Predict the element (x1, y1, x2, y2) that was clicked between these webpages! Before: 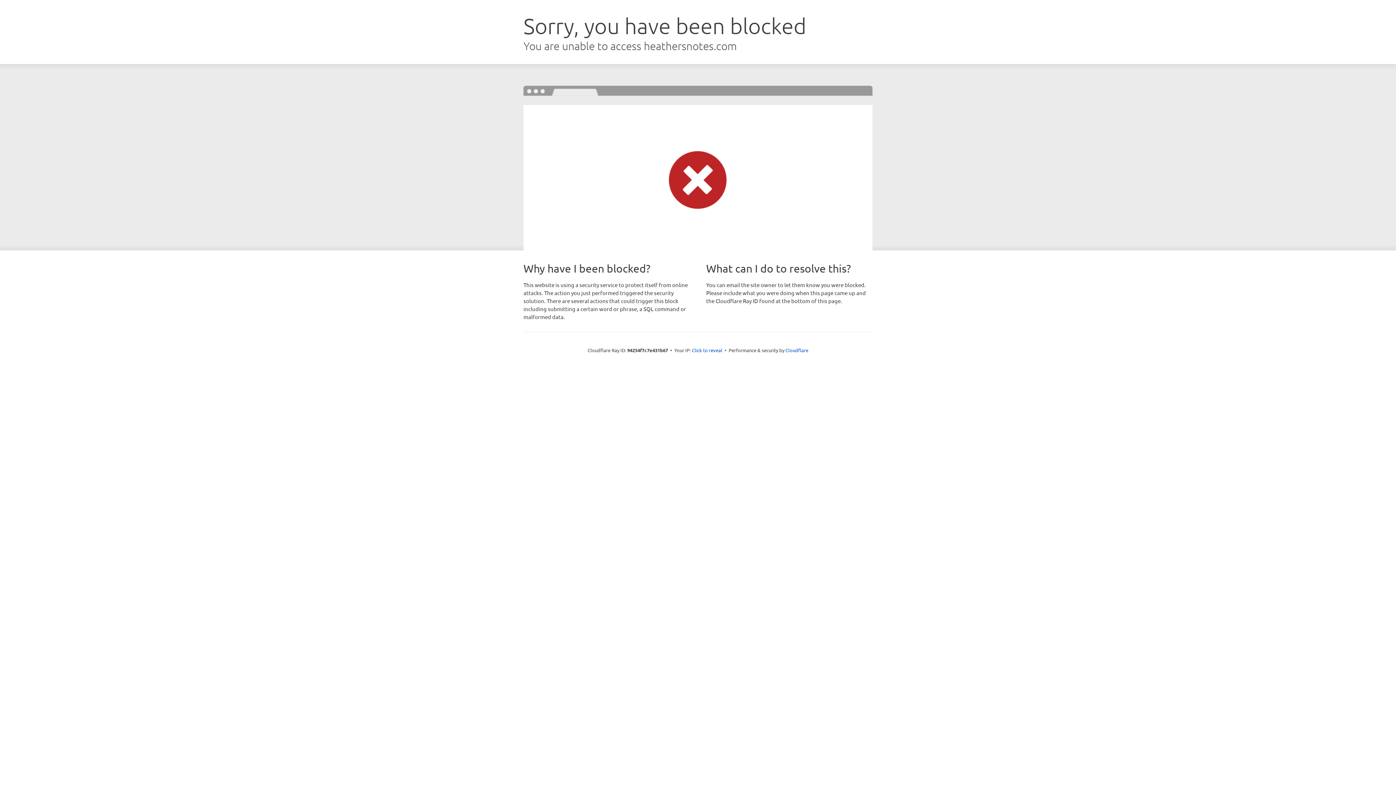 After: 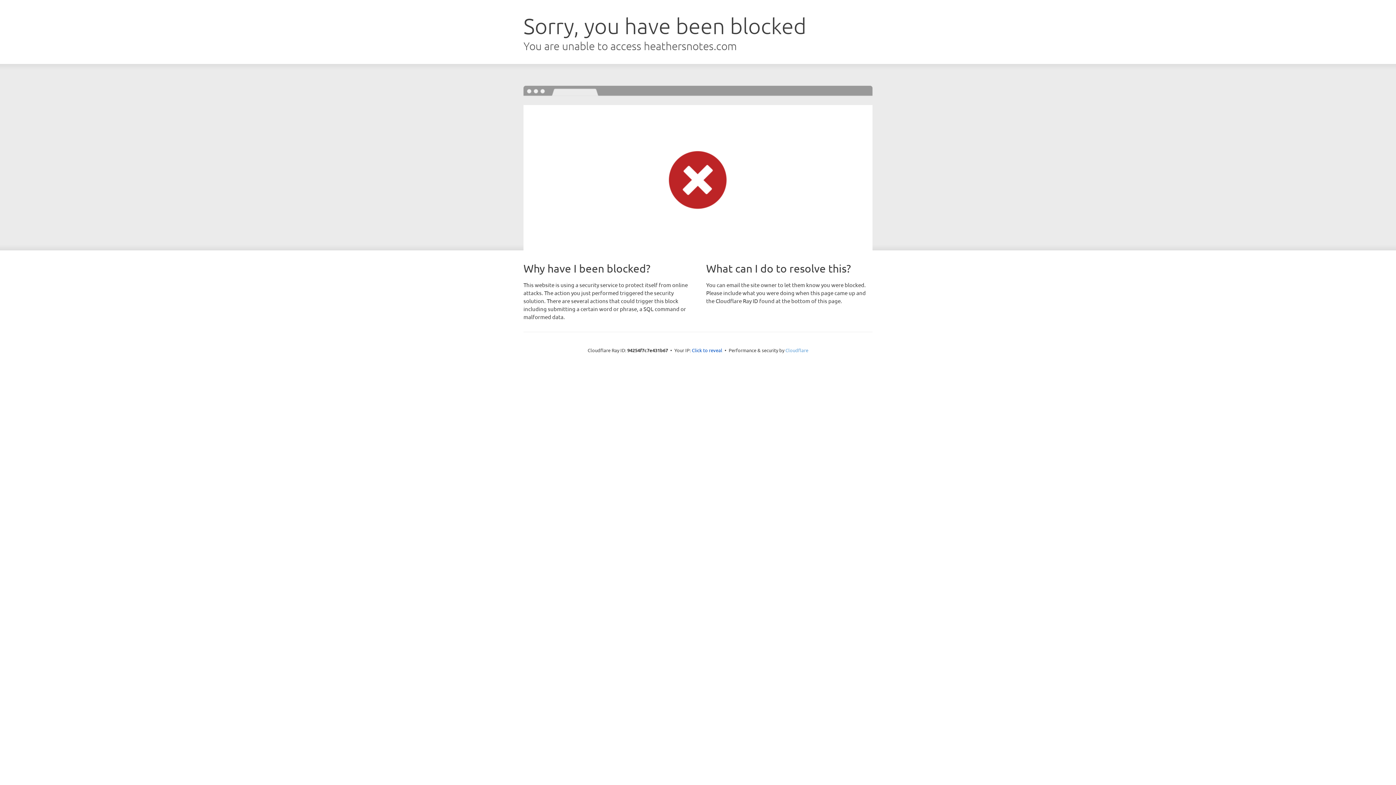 Action: bbox: (785, 347, 808, 353) label: Cloudflare